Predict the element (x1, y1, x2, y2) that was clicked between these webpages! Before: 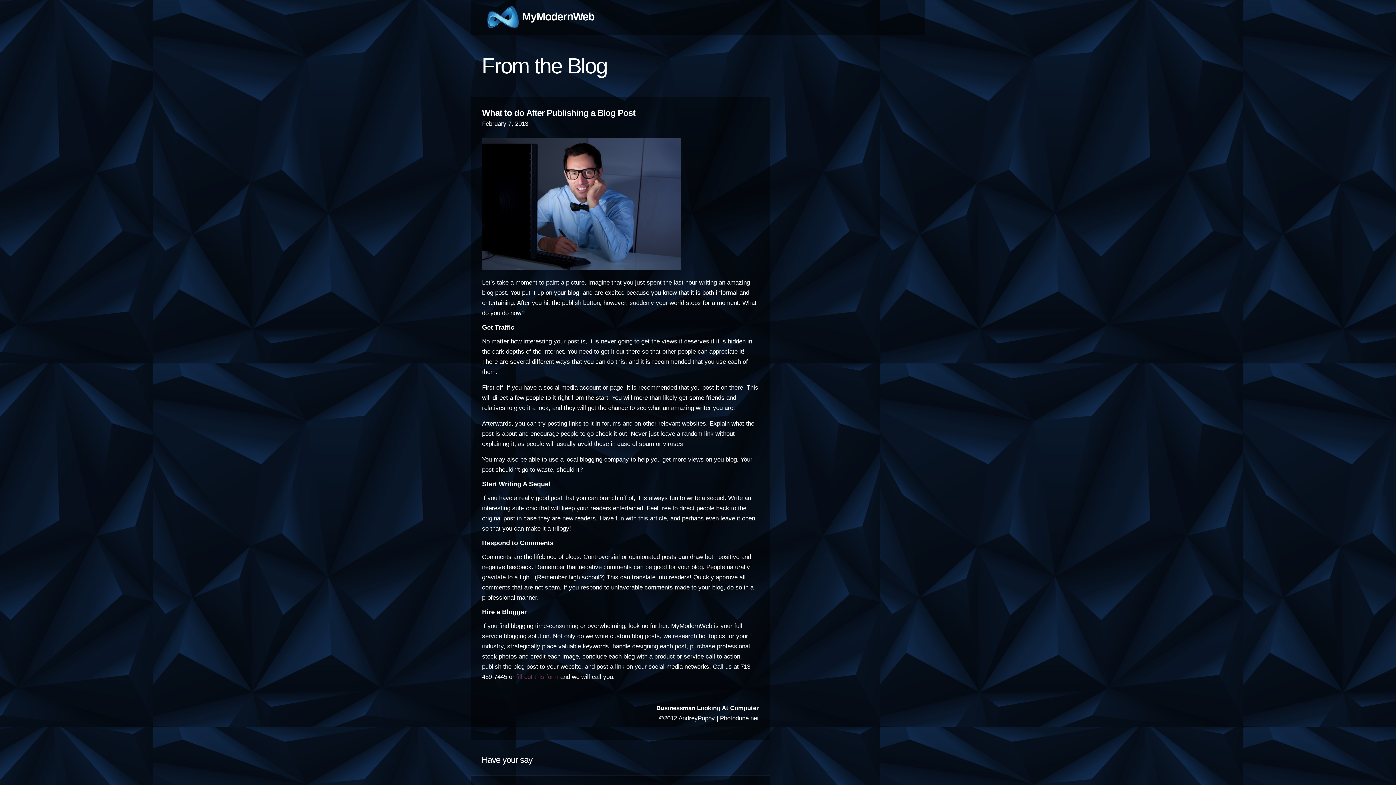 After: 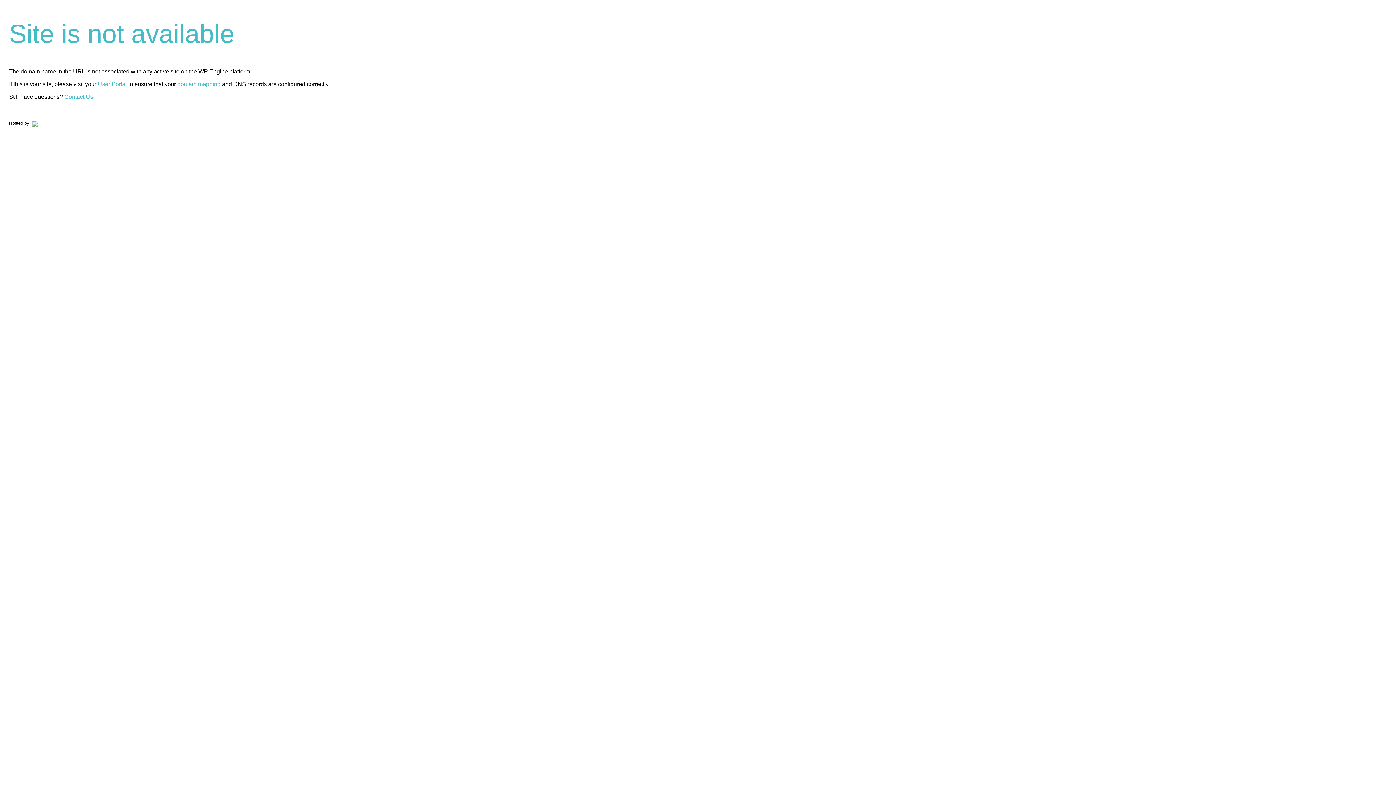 Action: label: fill out this form bbox: (516, 673, 558, 680)